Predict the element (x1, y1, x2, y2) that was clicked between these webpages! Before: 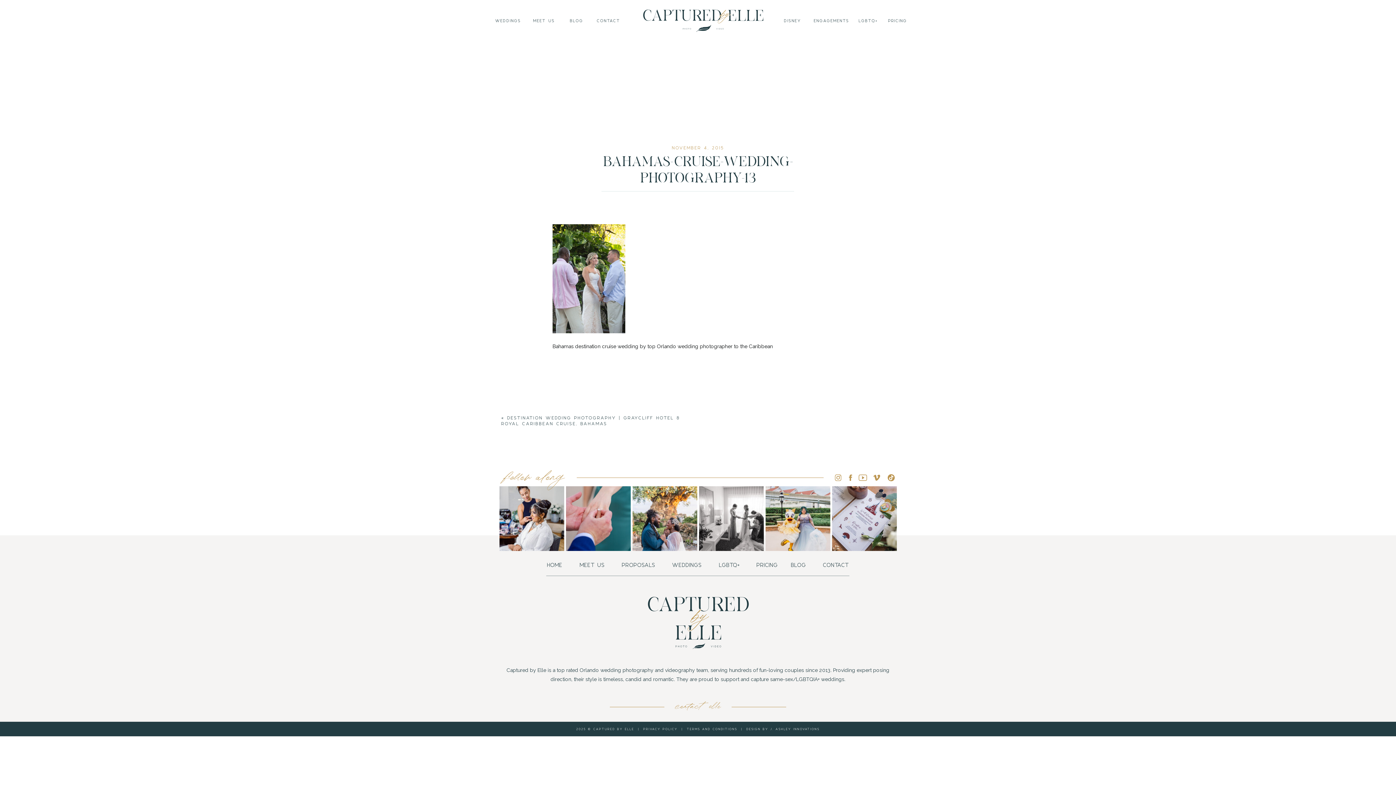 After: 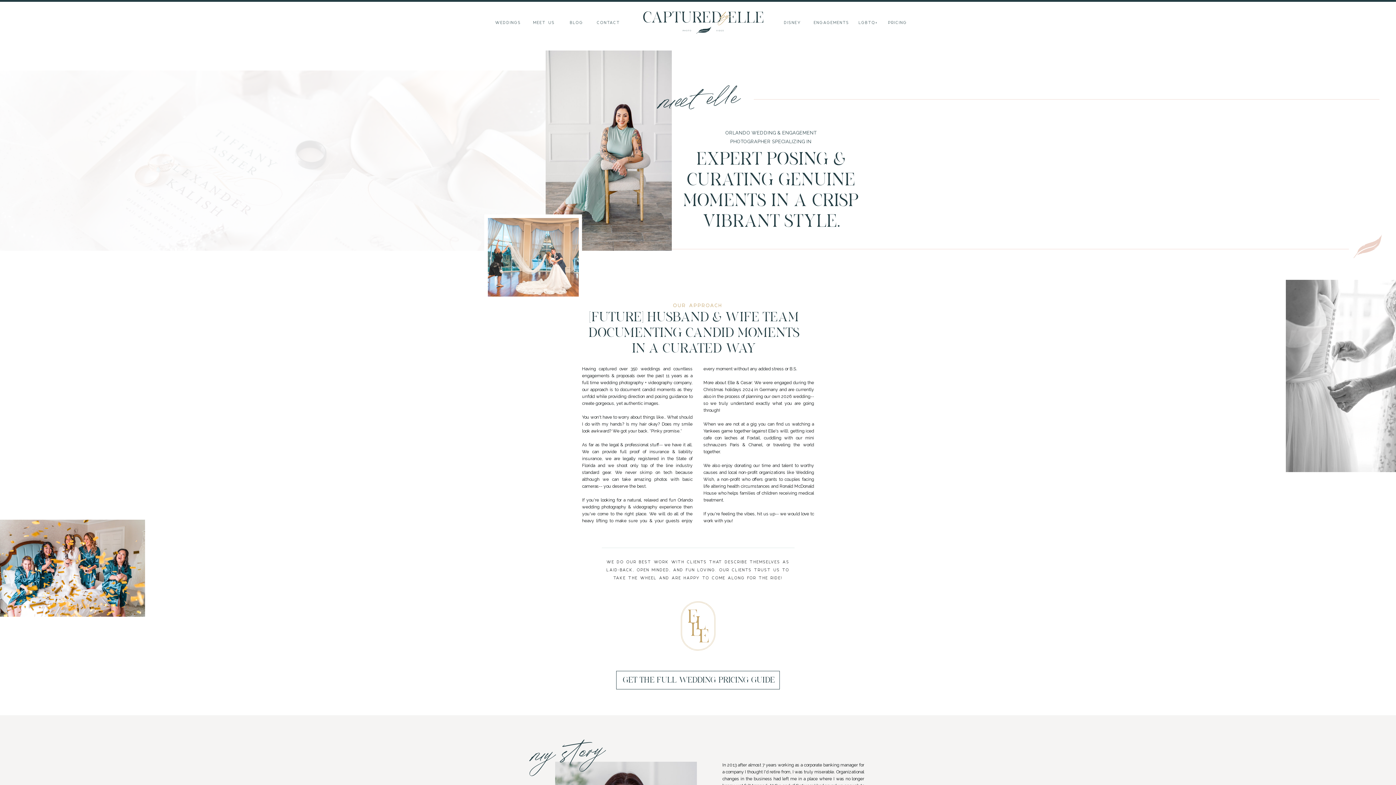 Action: label: MEET US bbox: (579, 562, 605, 568)